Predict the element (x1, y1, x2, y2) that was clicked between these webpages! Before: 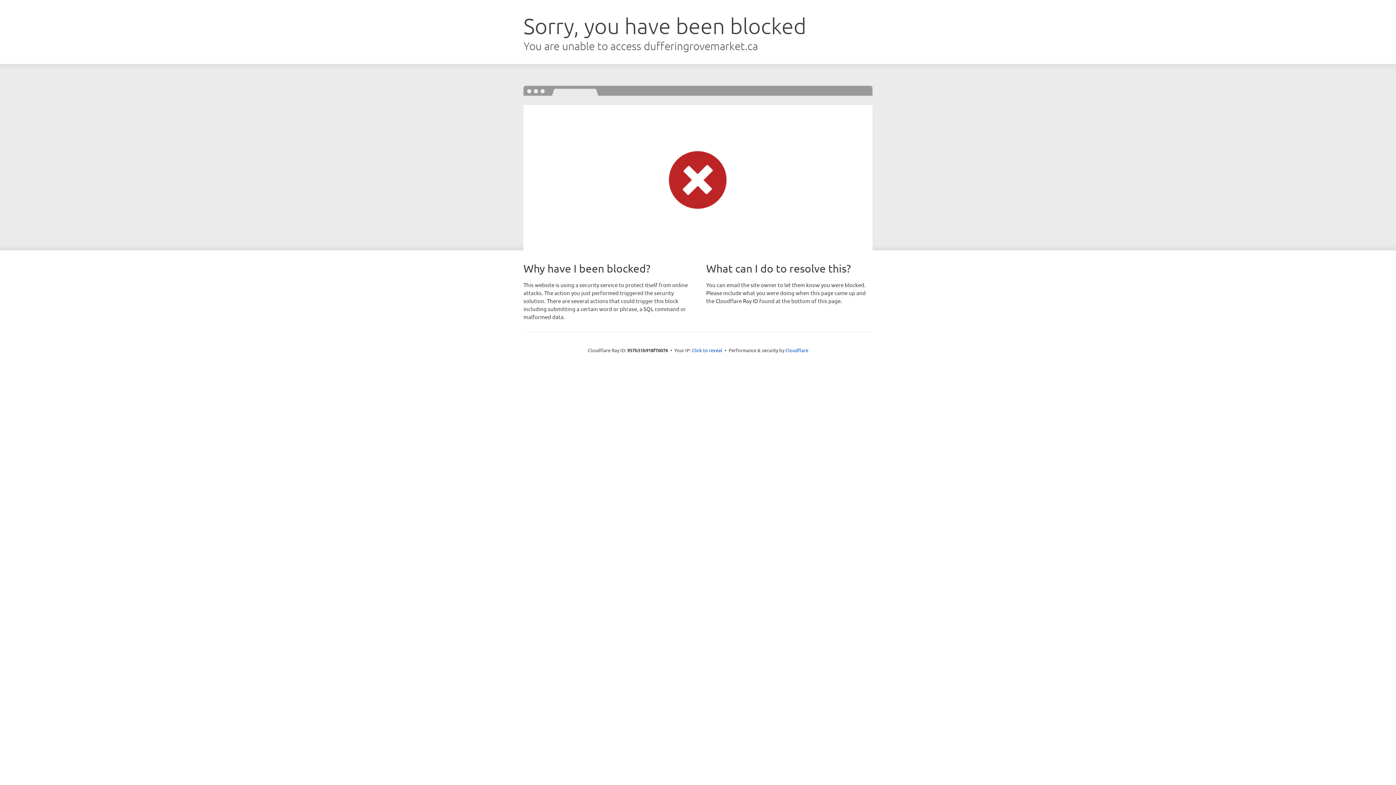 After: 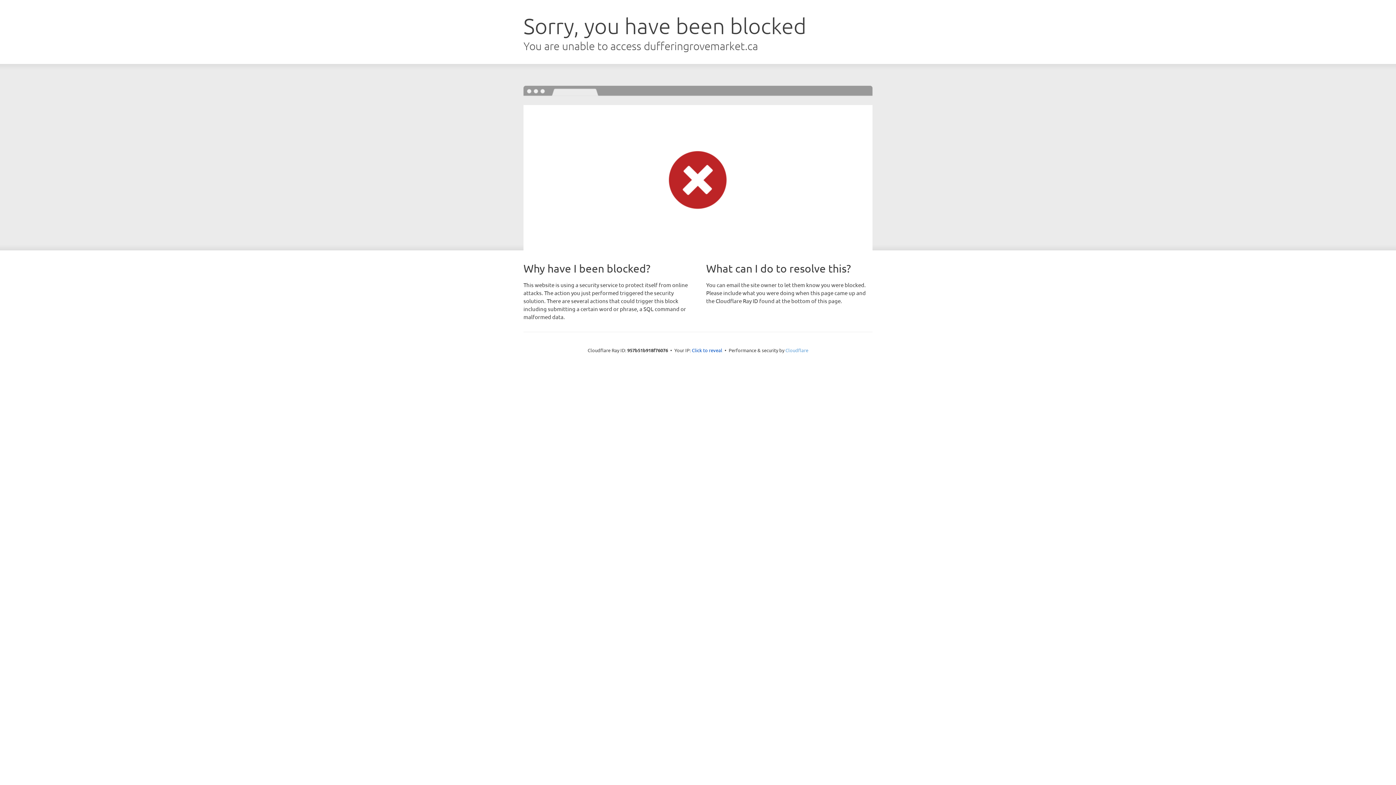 Action: label: Cloudflare bbox: (785, 347, 808, 353)